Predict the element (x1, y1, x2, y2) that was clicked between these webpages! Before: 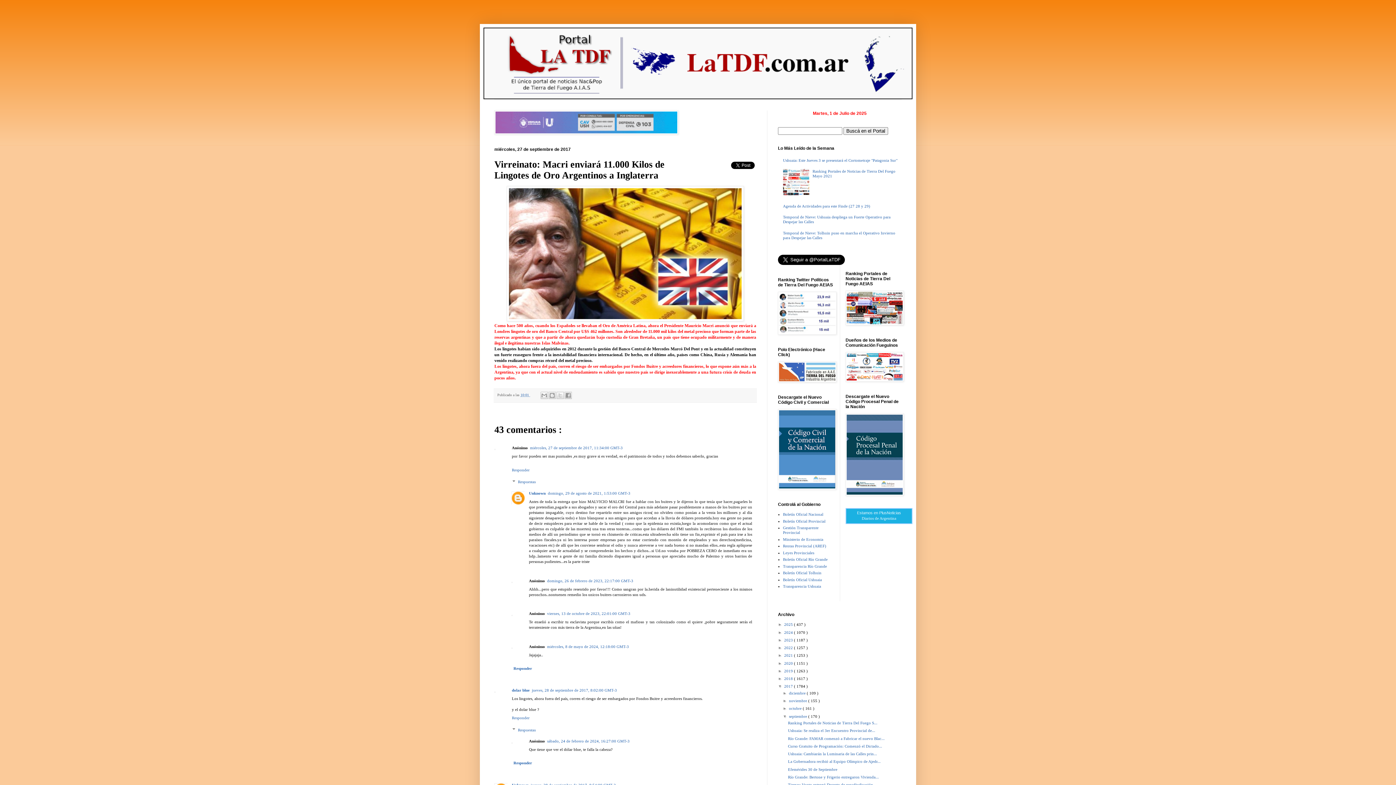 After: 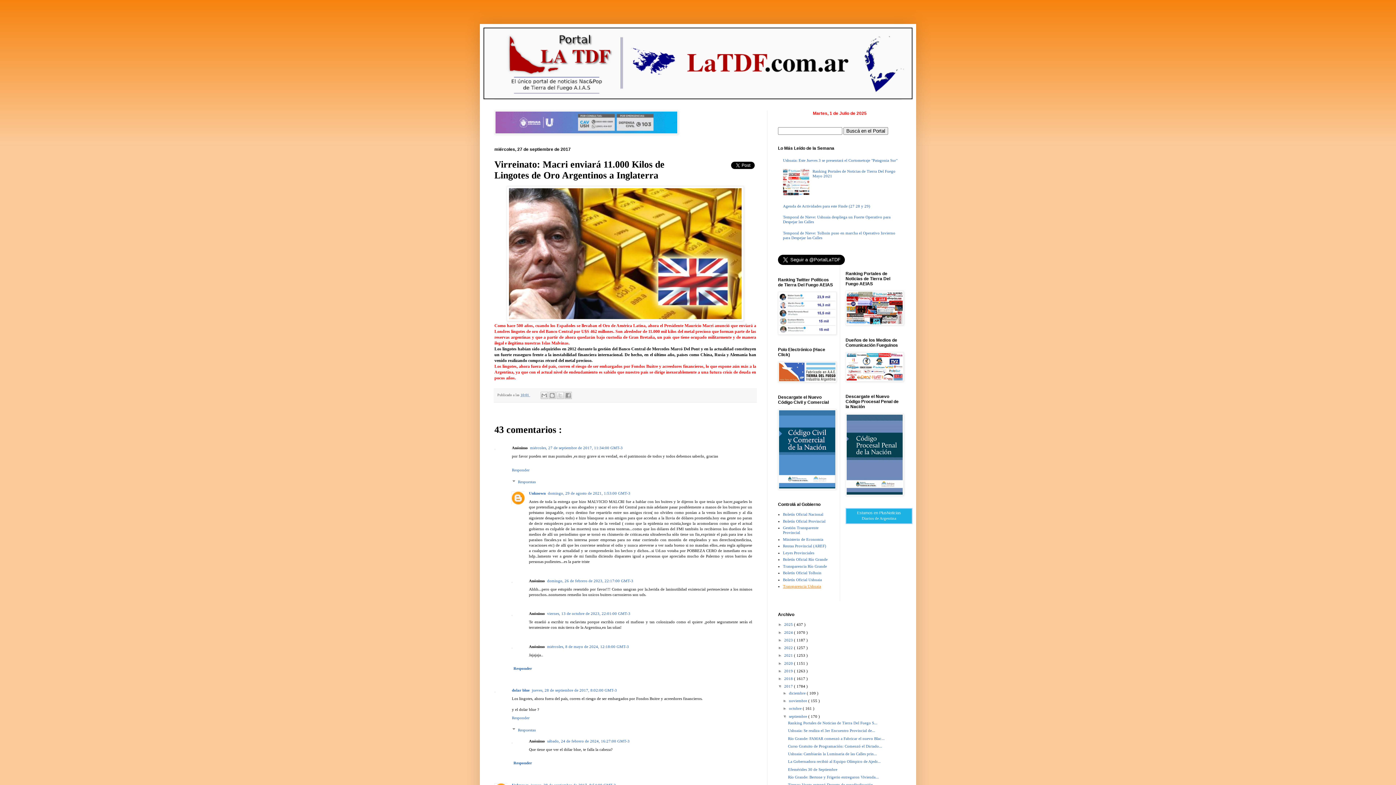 Action: label: Transparencia Ushuaia bbox: (783, 584, 821, 588)